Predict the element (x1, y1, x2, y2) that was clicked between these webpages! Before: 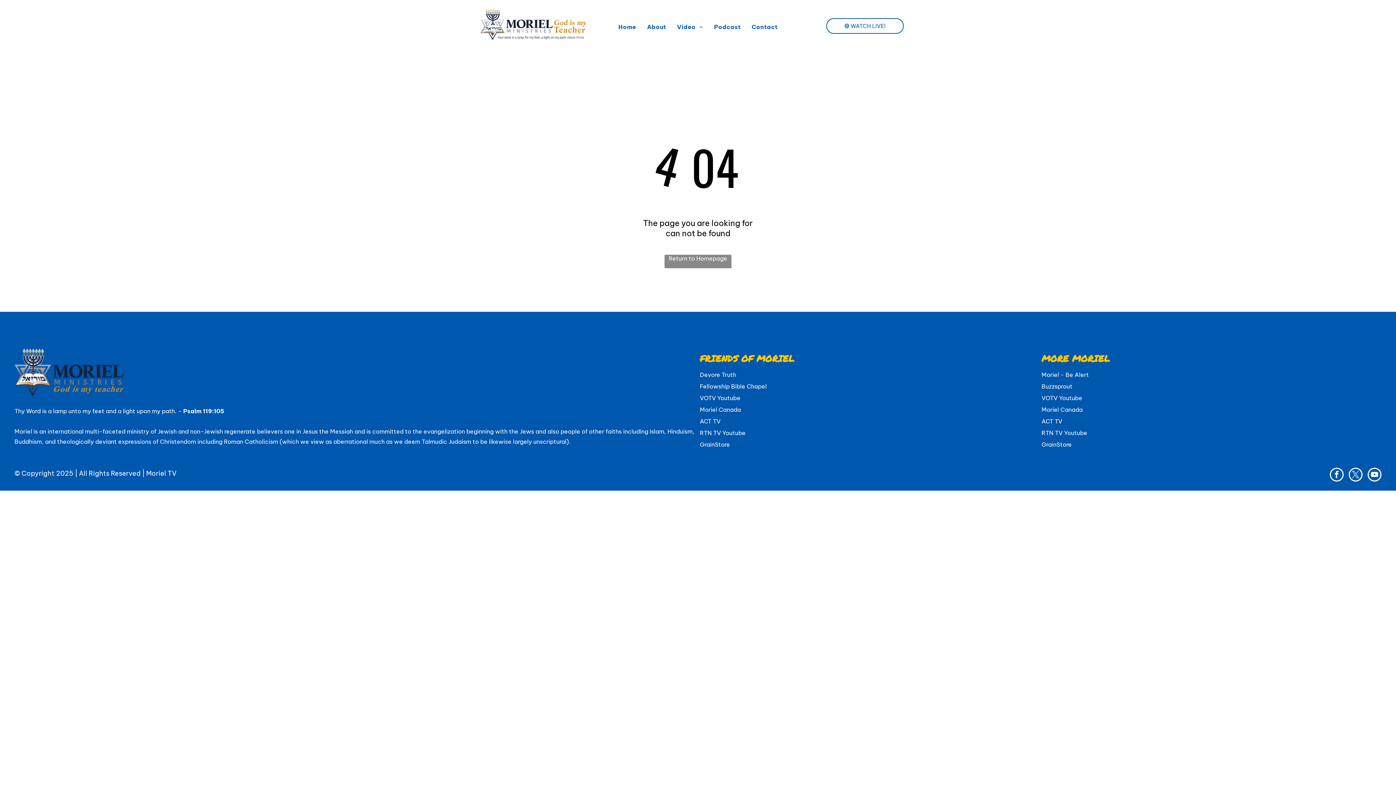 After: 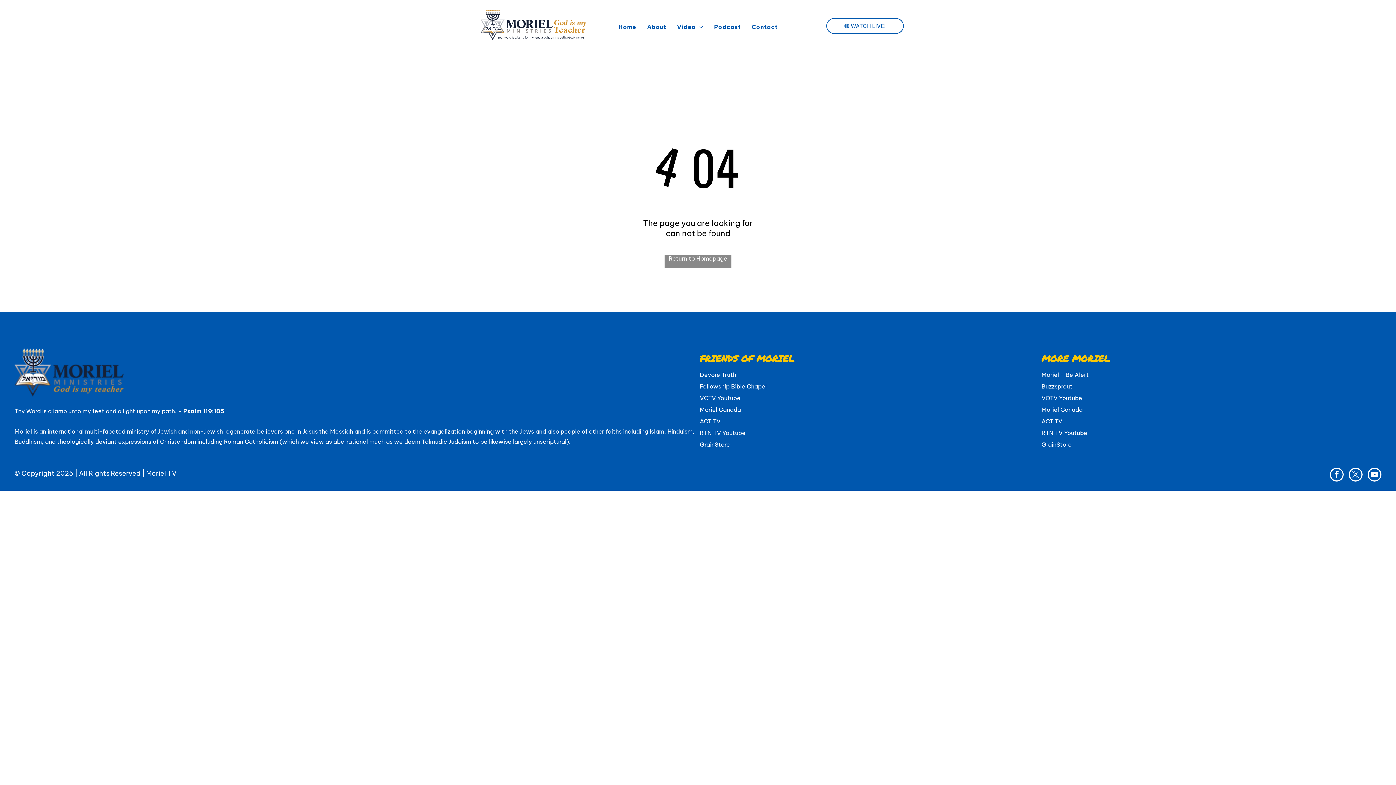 Action: label: Moriel Canada bbox: (1041, 406, 1082, 413)